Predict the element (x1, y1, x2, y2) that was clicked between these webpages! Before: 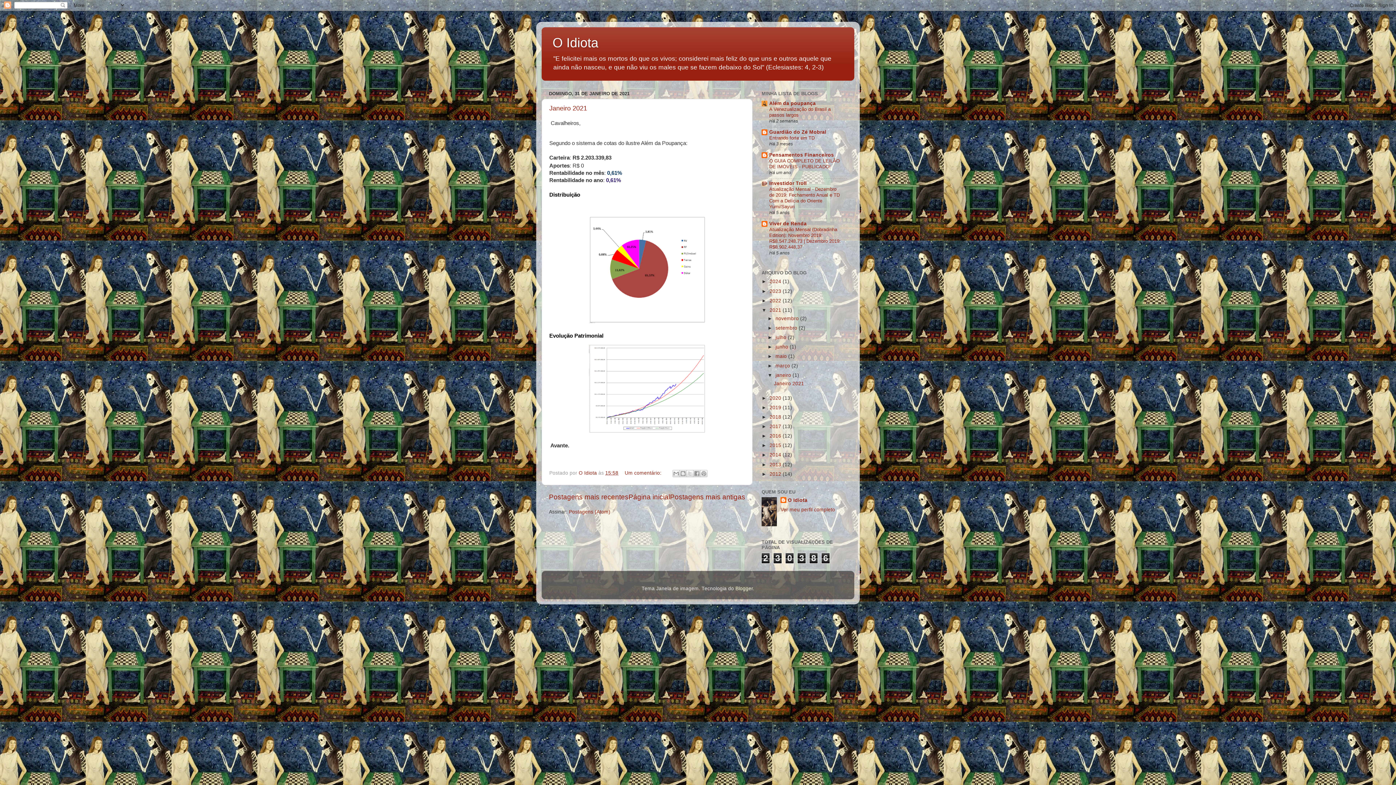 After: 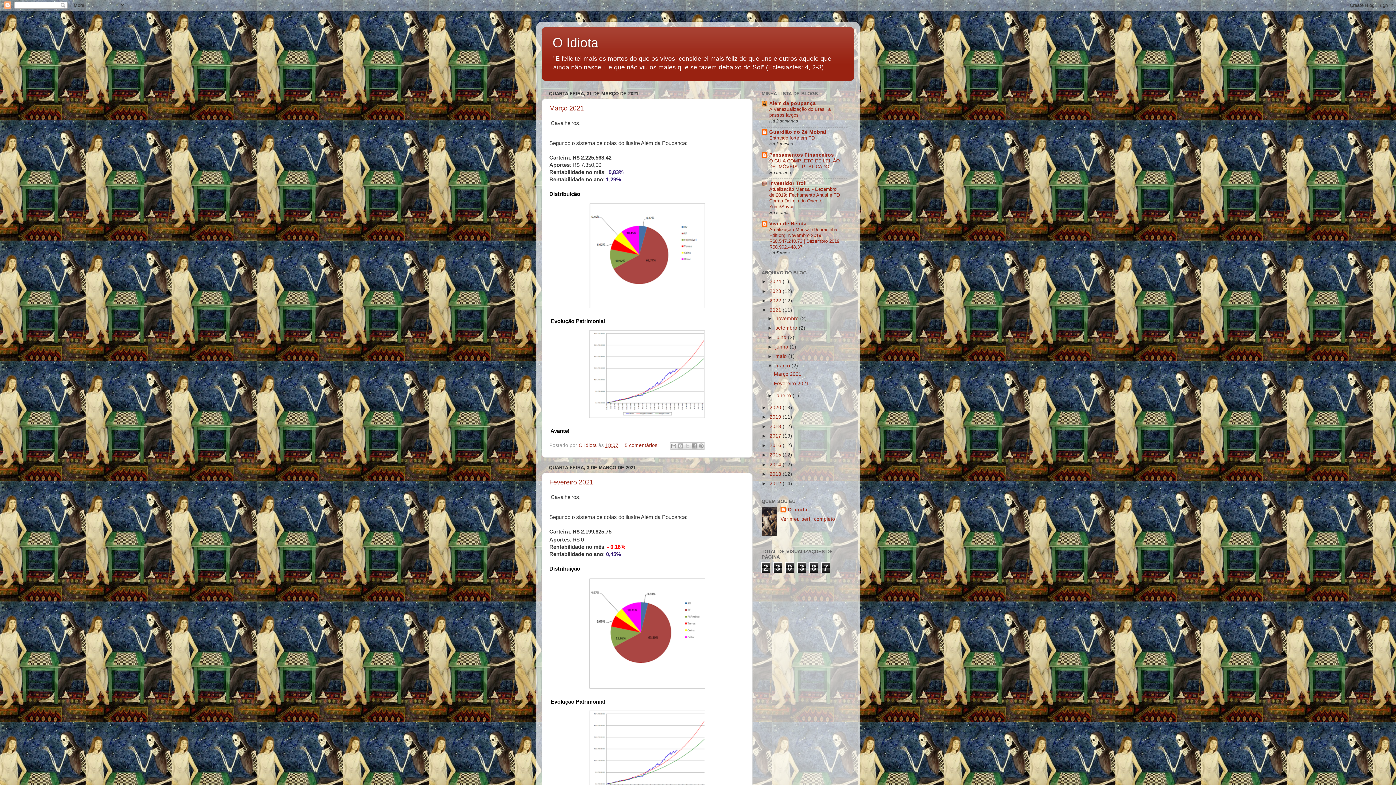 Action: label: março  bbox: (775, 363, 791, 368)